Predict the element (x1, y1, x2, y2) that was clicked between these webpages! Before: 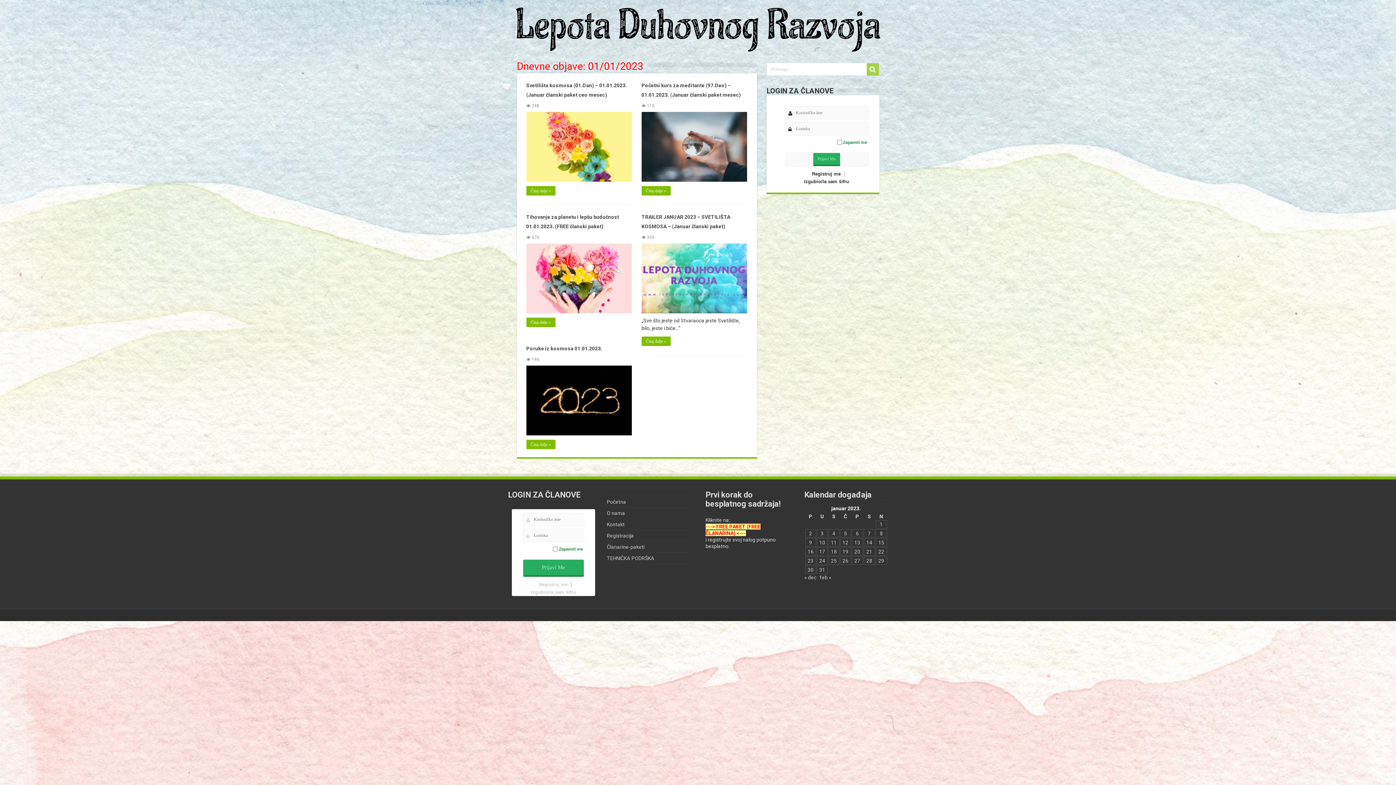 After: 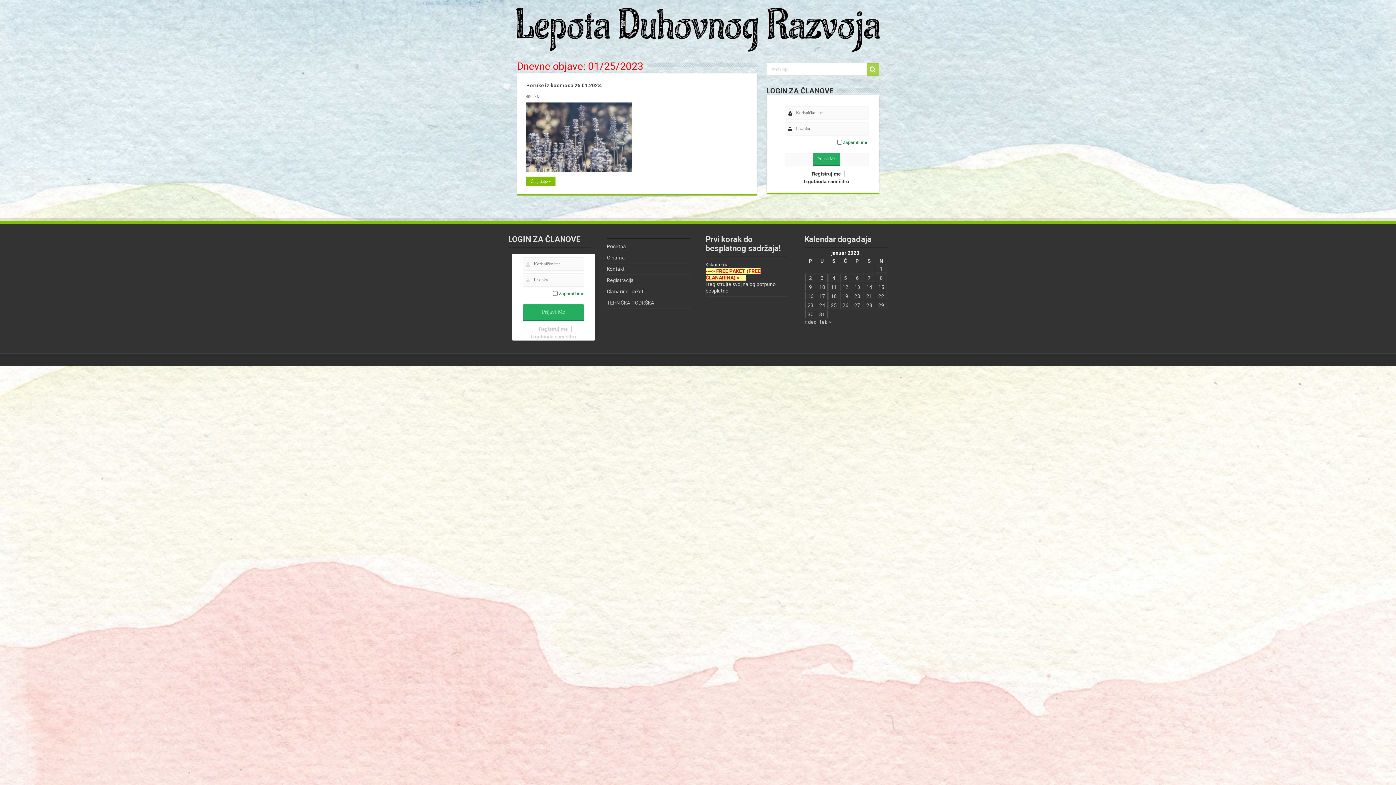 Action: bbox: (831, 558, 836, 563) label: Članak je objavljen 25. January 2023.